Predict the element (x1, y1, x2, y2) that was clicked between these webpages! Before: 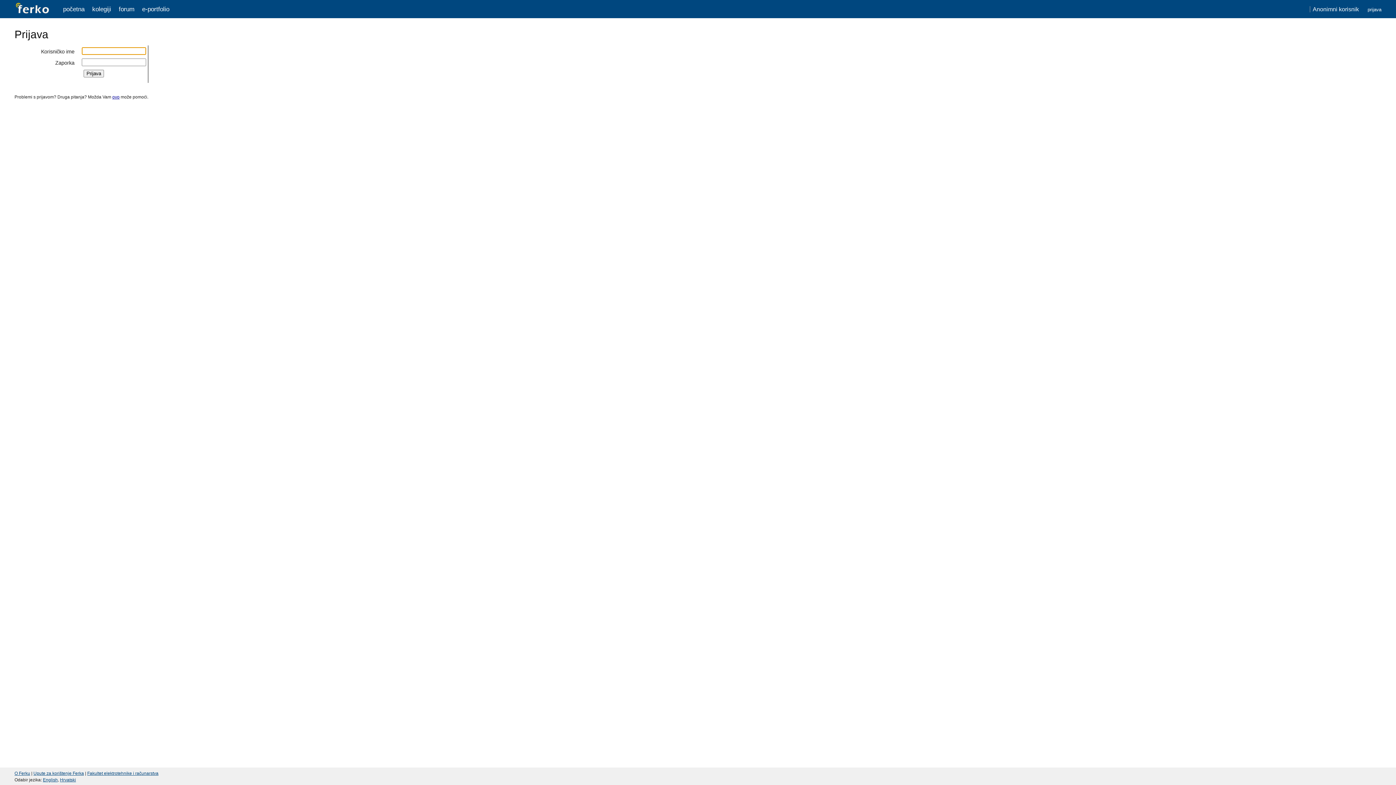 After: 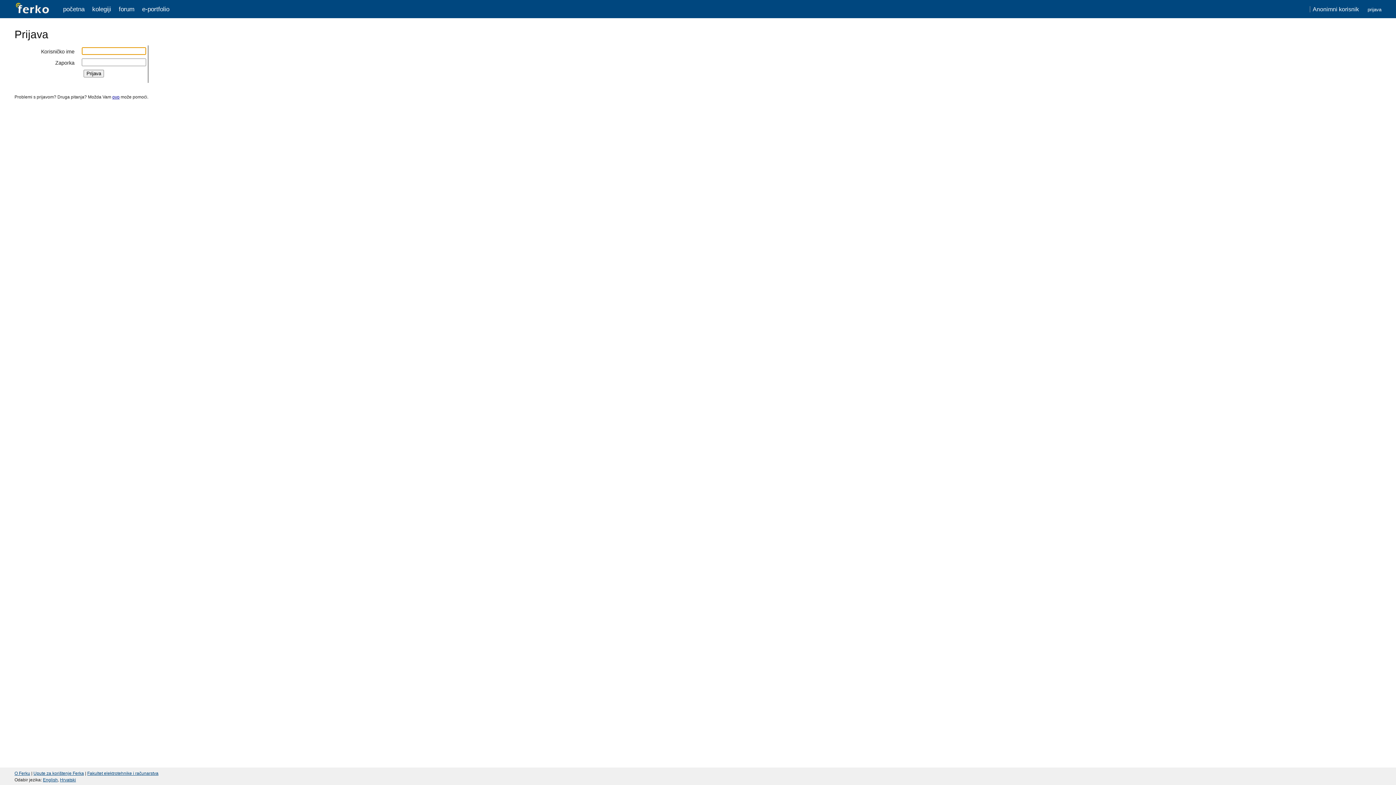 Action: label: početna bbox: (63, 5, 84, 12)